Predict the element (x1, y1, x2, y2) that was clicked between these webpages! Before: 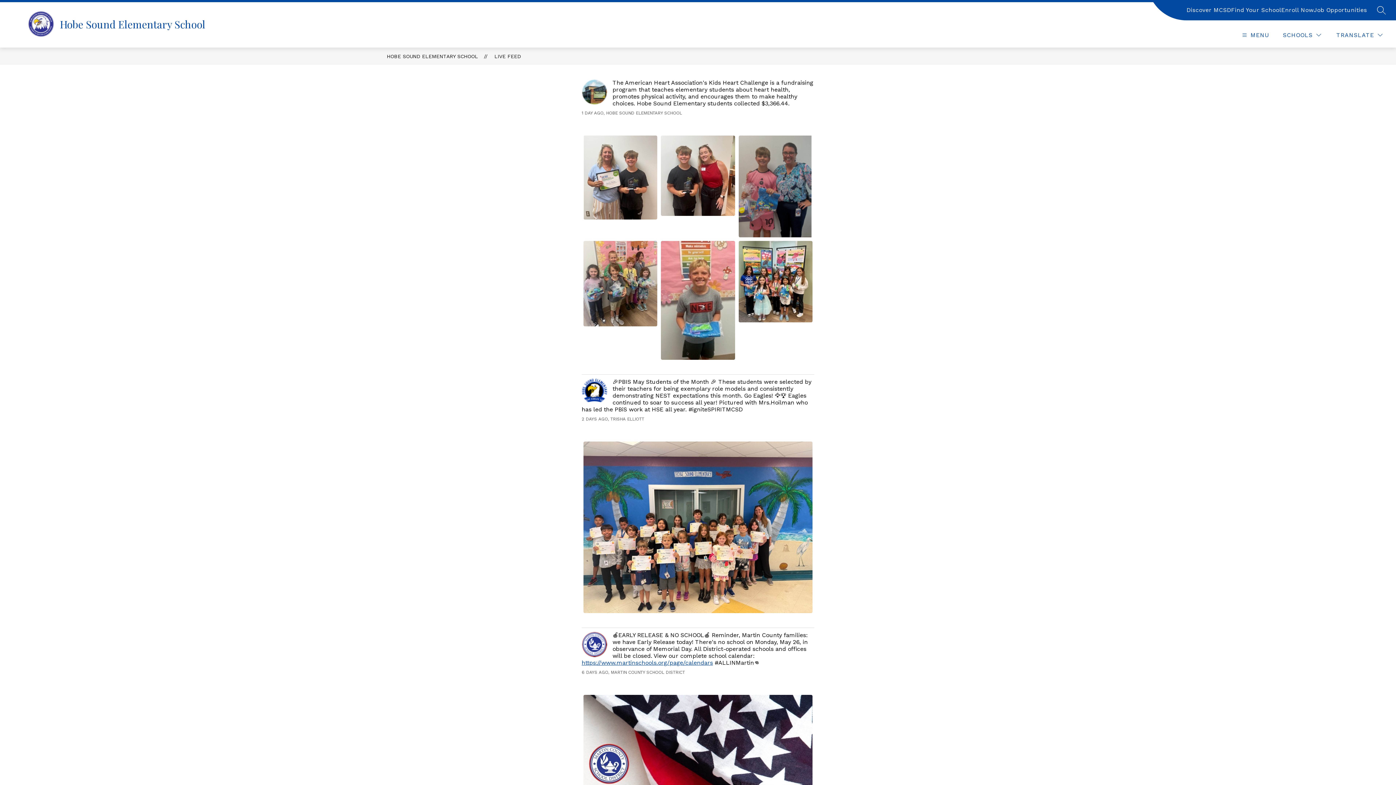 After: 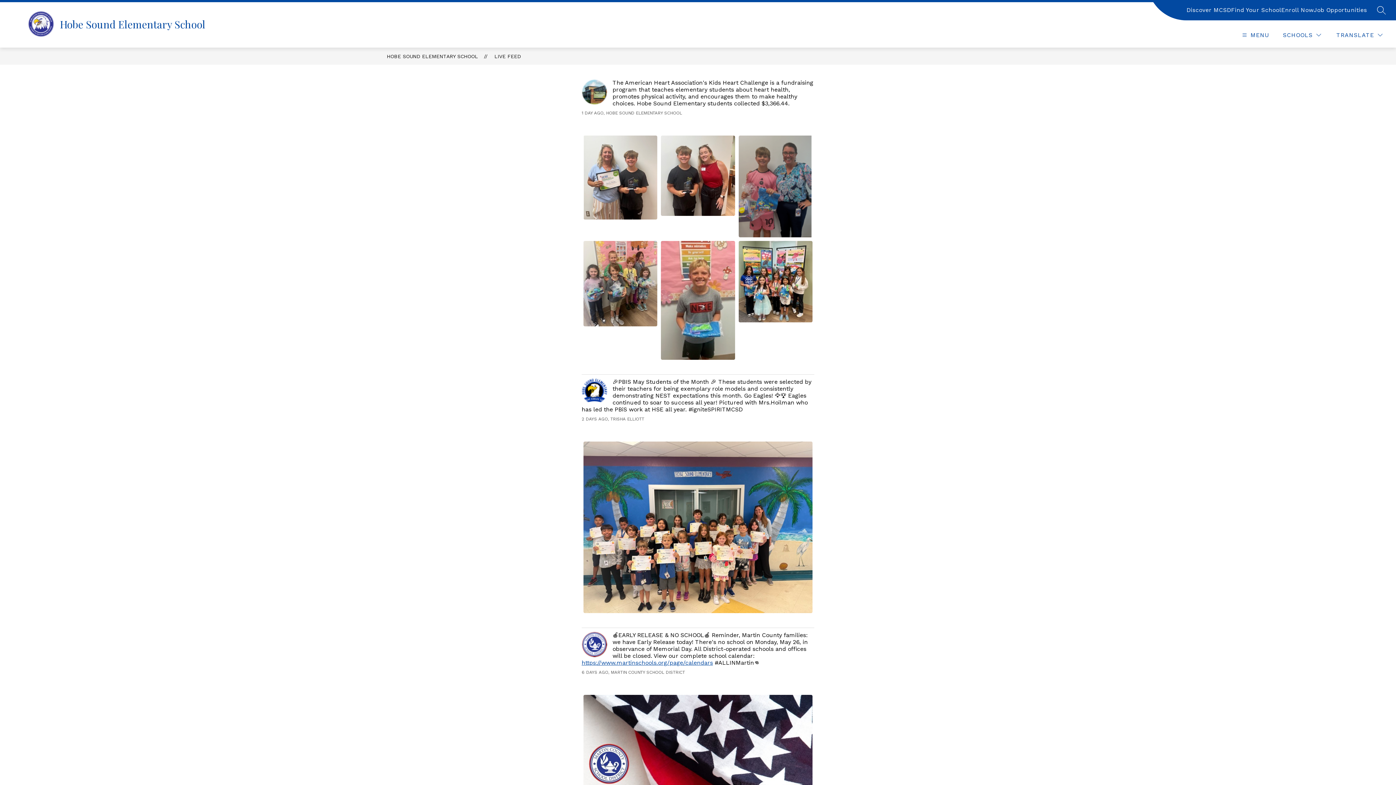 Action: label: Discover MCSD bbox: (1186, 5, 1231, 14)